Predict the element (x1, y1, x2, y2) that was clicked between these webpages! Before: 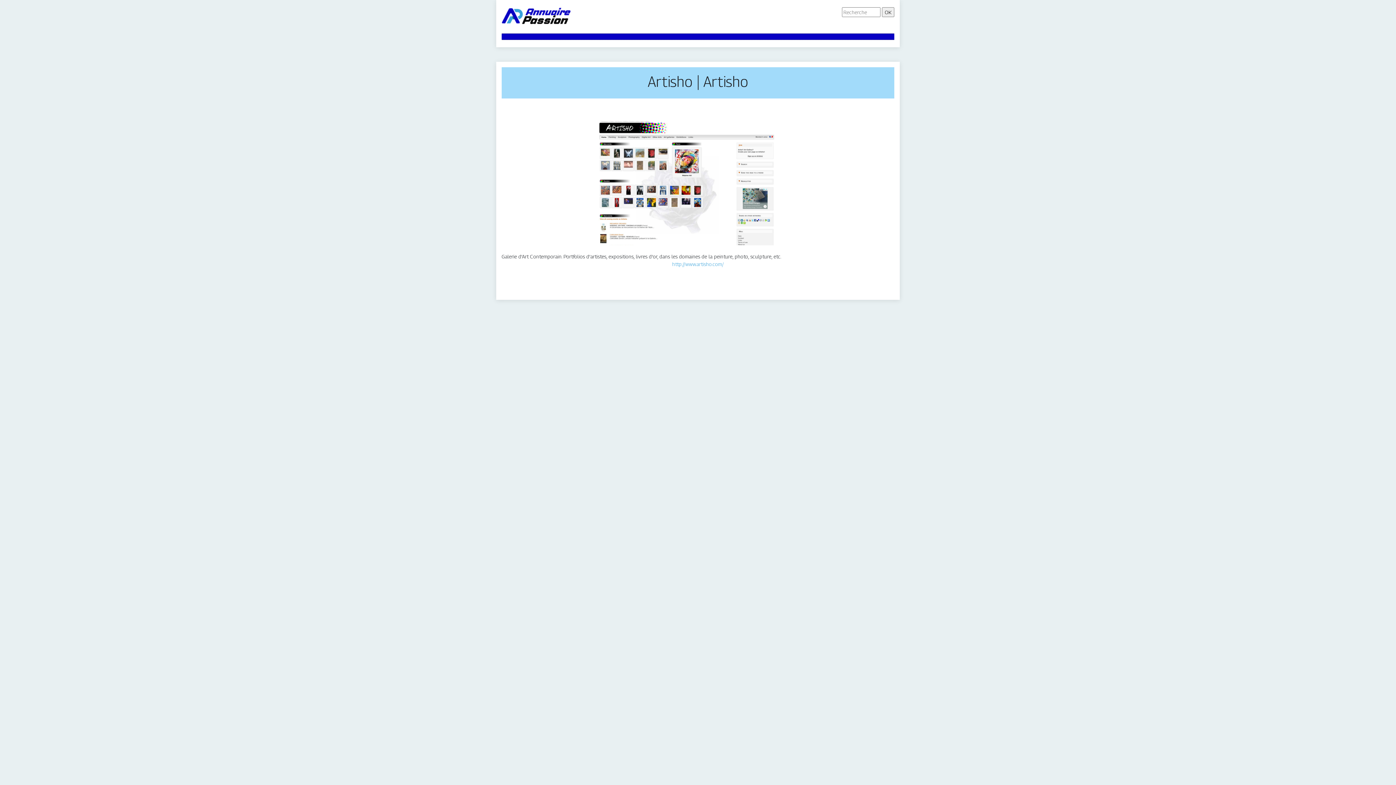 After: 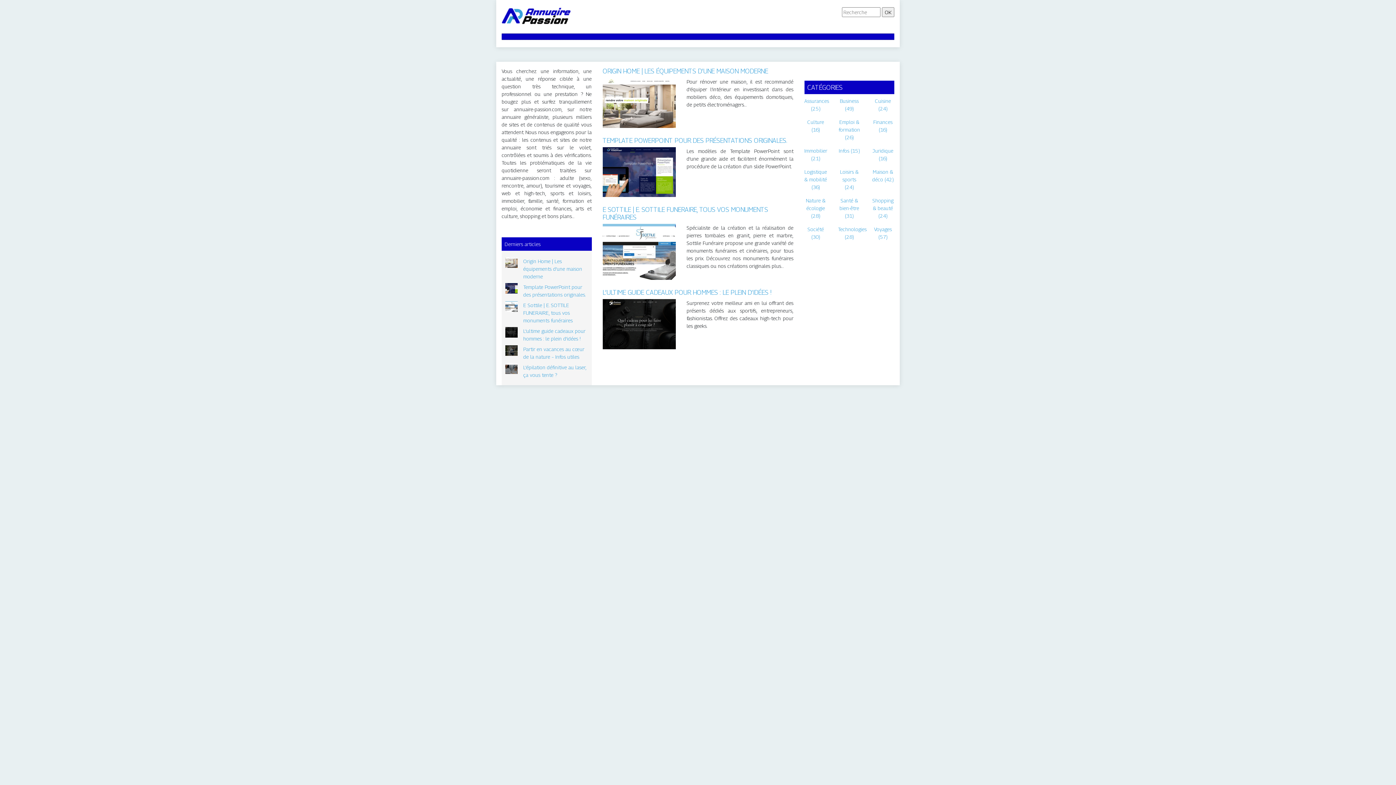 Action: bbox: (501, 12, 570, 18)